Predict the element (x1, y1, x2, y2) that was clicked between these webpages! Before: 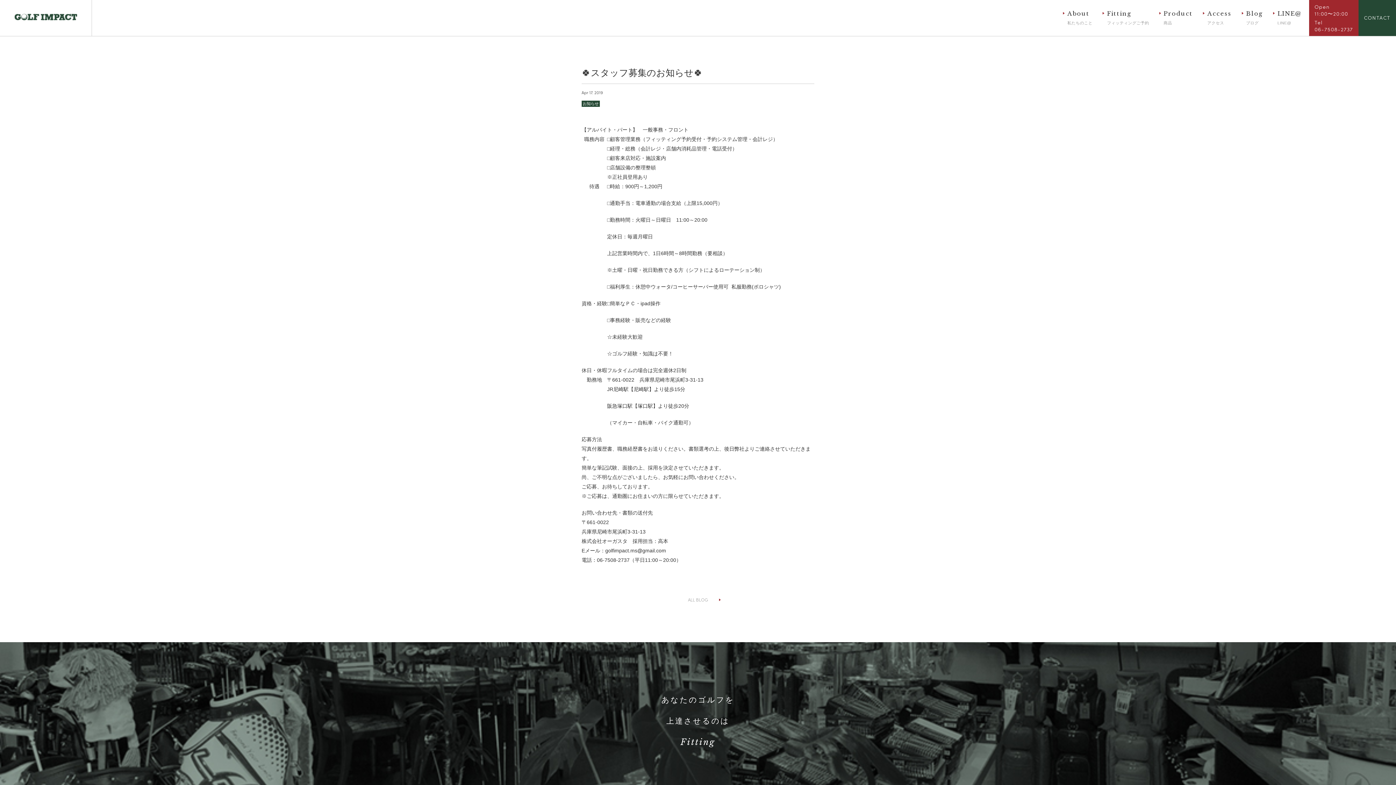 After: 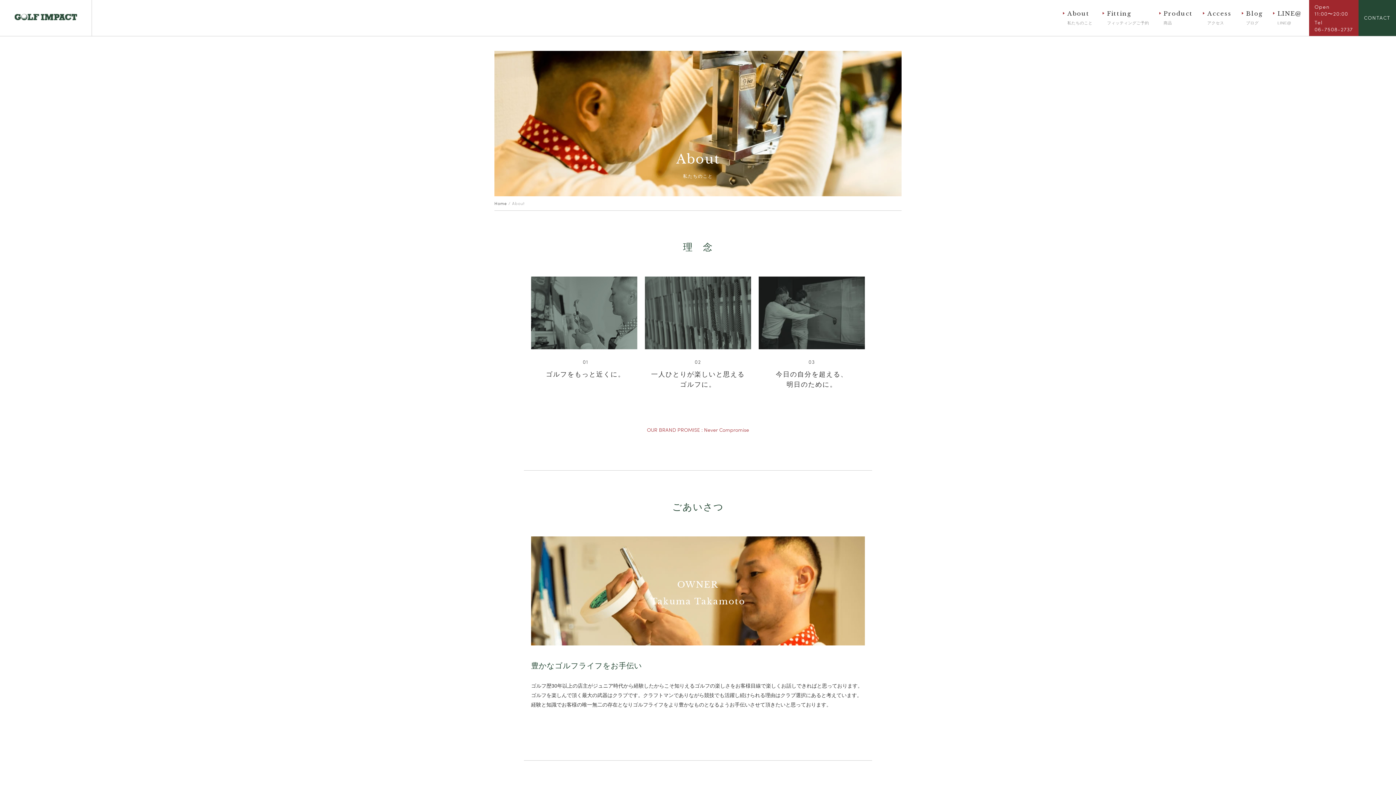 Action: bbox: (1067, 9, 1092, 26) label: About
私たちのこと